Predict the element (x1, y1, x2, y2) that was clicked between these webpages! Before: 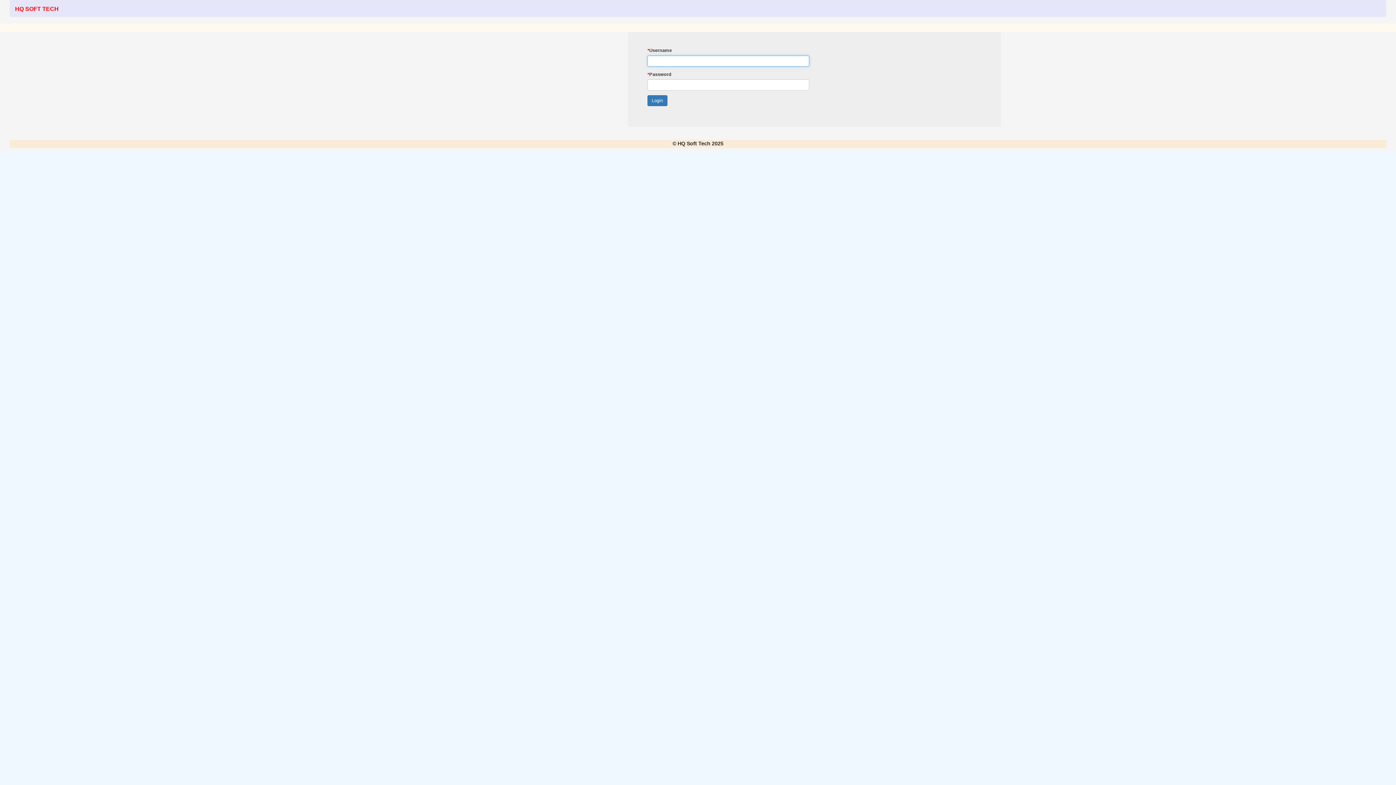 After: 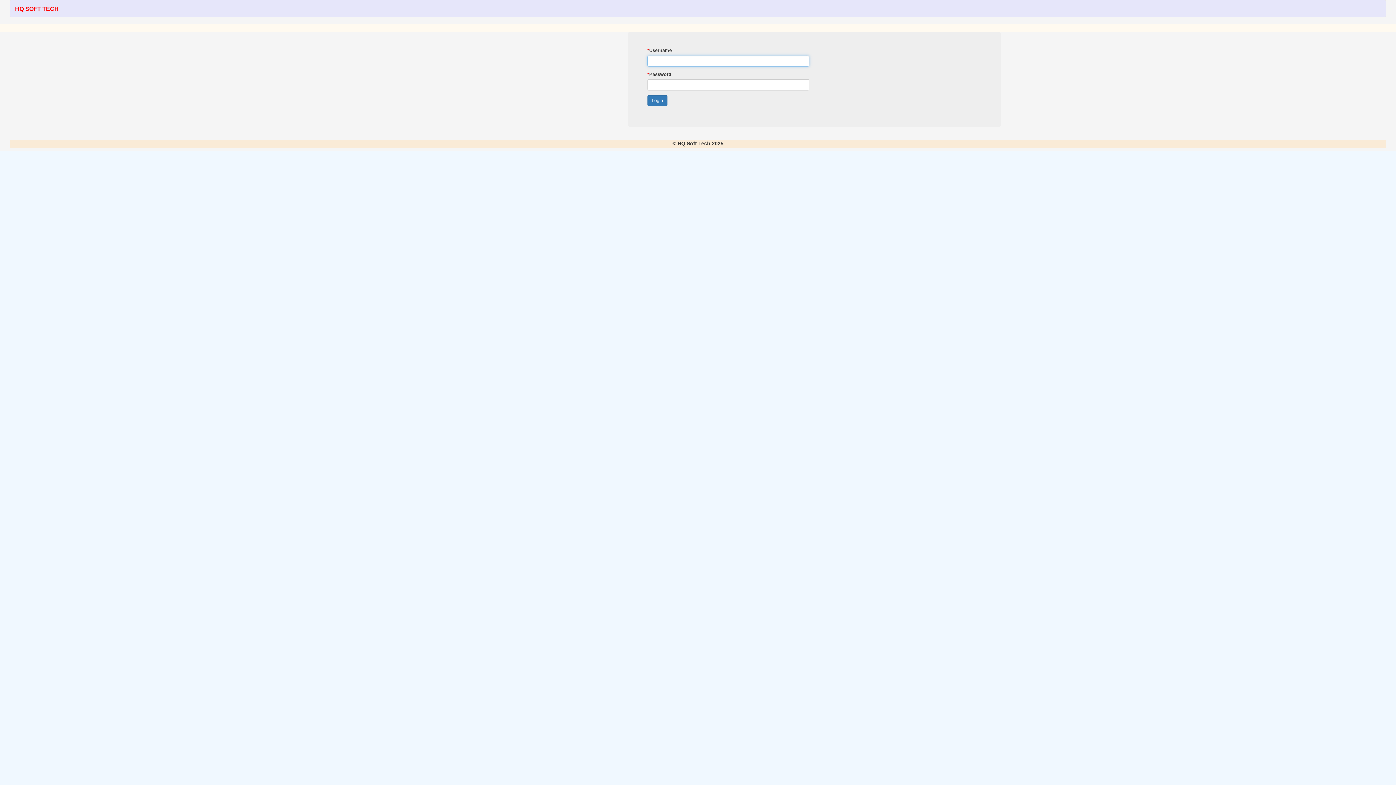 Action: bbox: (11, 0, 70, 18) label: HQ SOFT TECH